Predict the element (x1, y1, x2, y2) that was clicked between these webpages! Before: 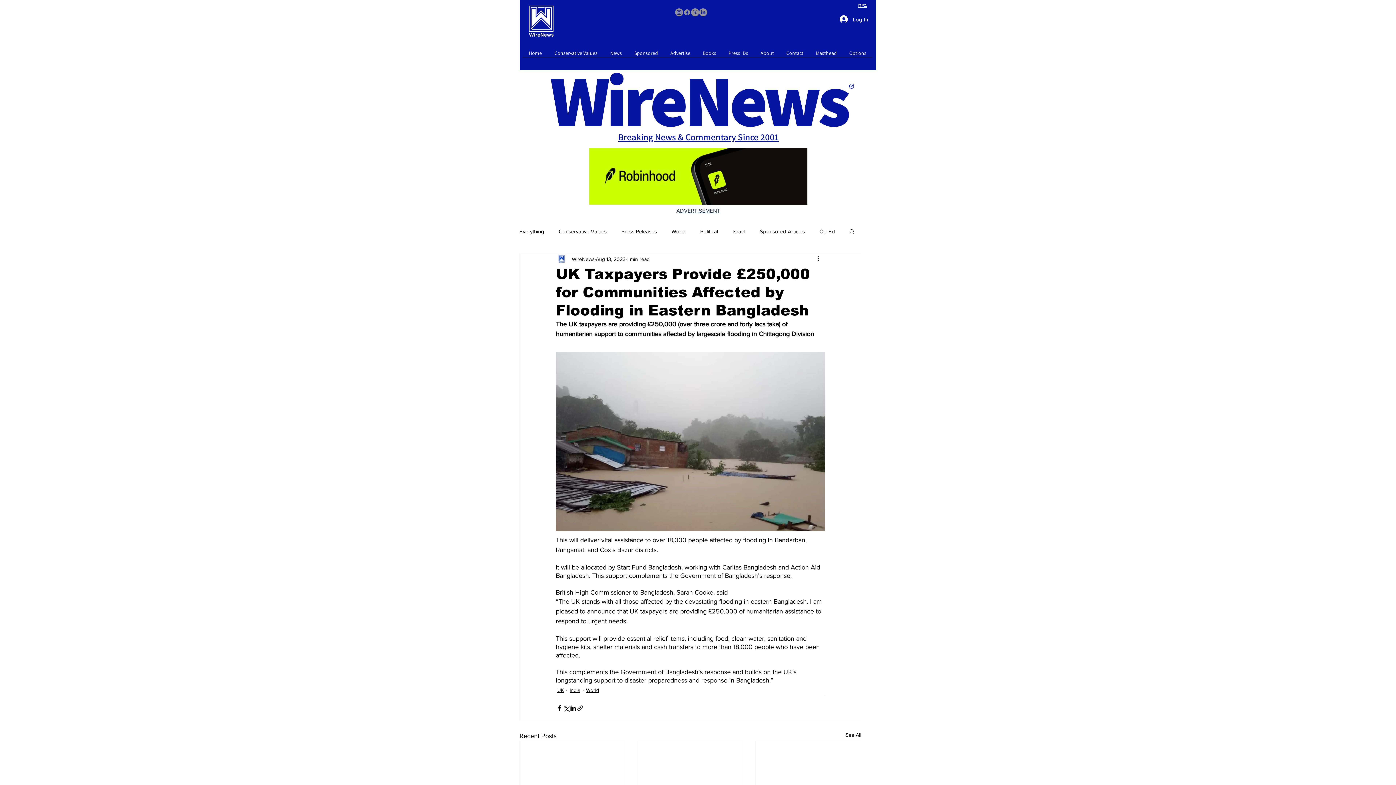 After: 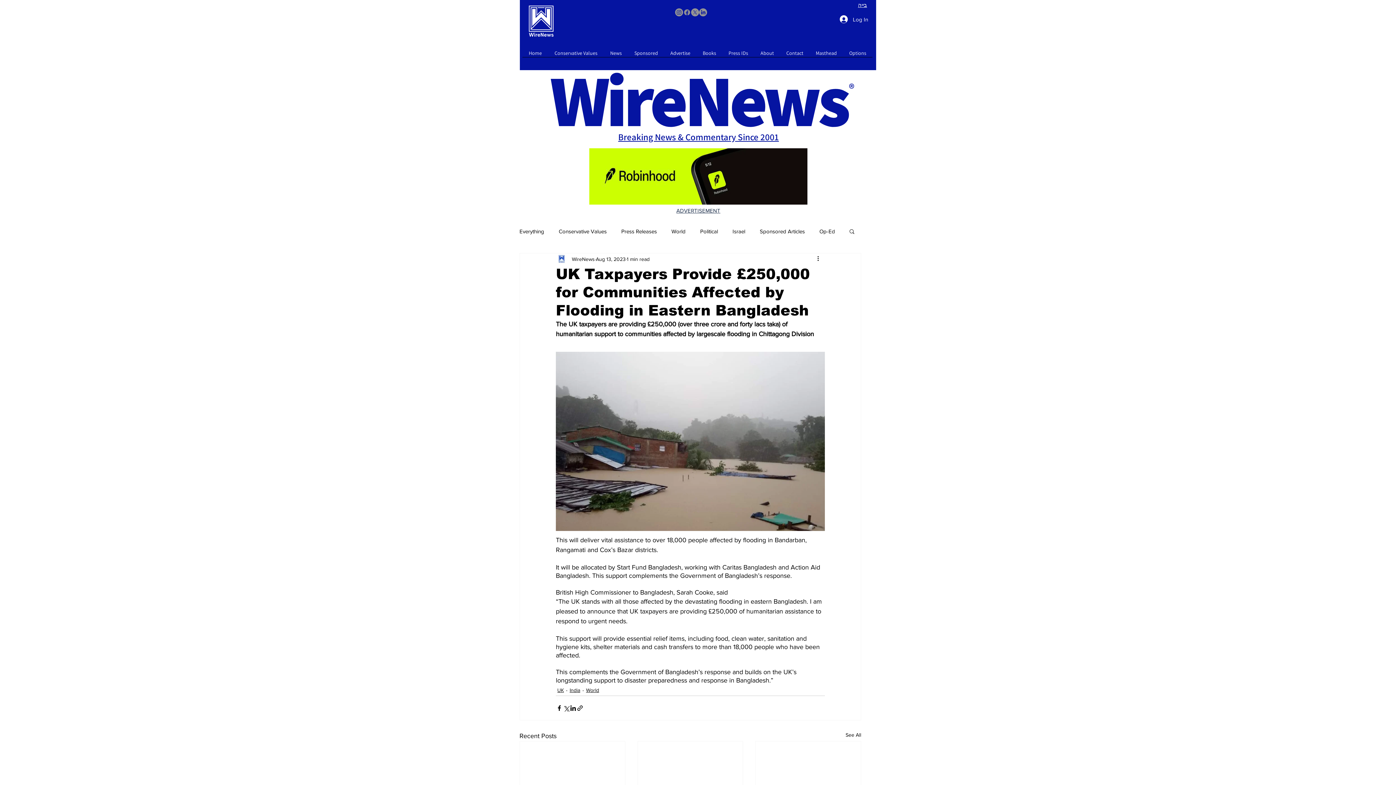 Action: bbox: (848, 228, 855, 234) label: Search